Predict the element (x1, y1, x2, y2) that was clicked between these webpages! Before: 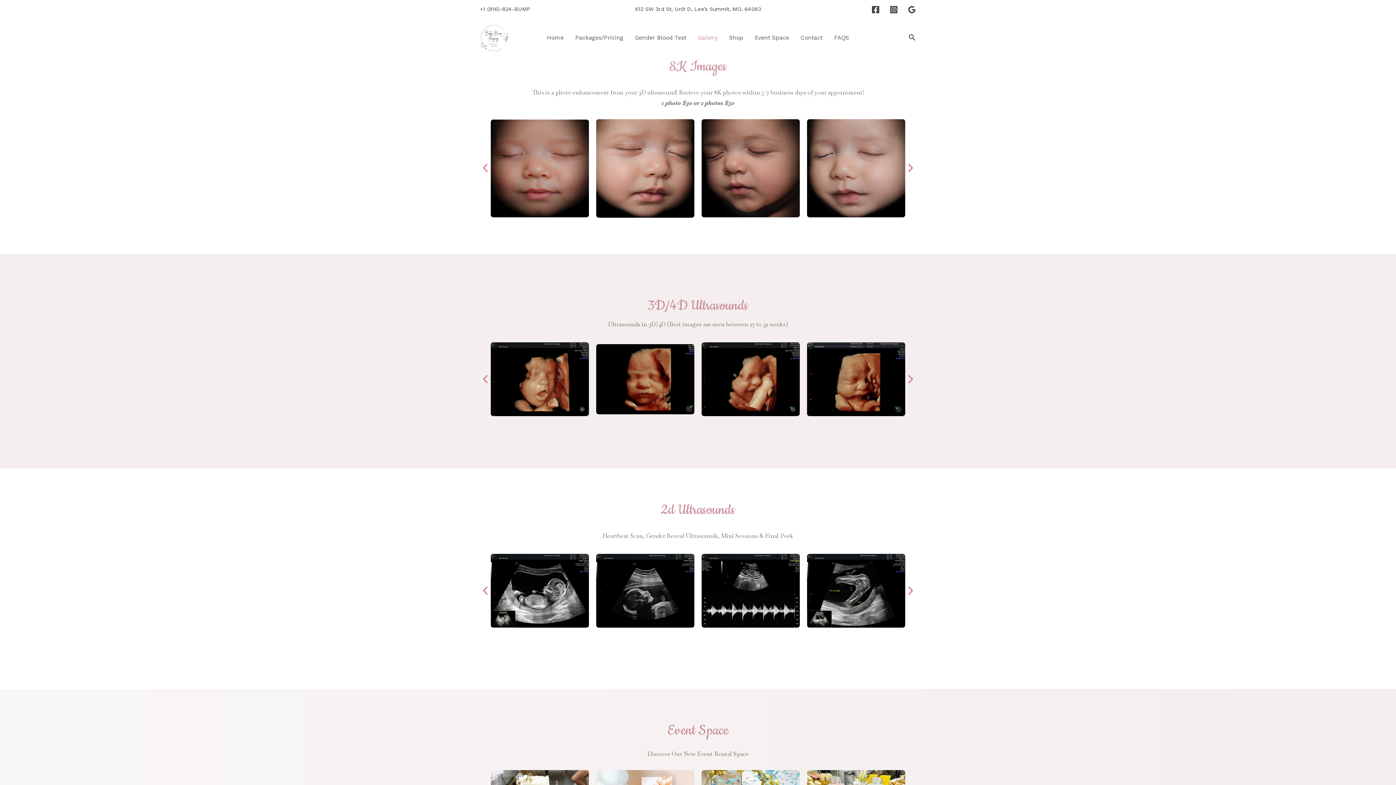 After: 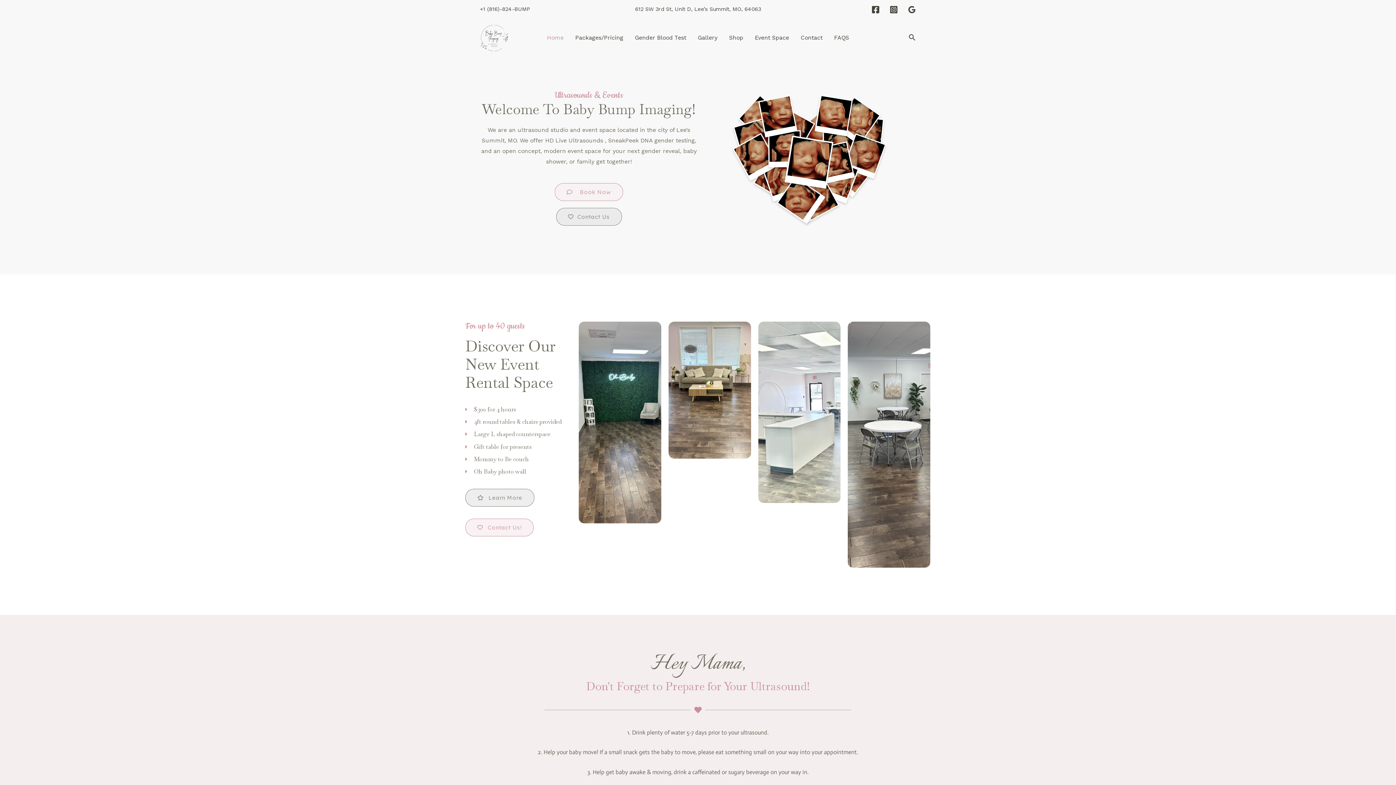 Action: bbox: (541, 25, 569, 50) label: Home